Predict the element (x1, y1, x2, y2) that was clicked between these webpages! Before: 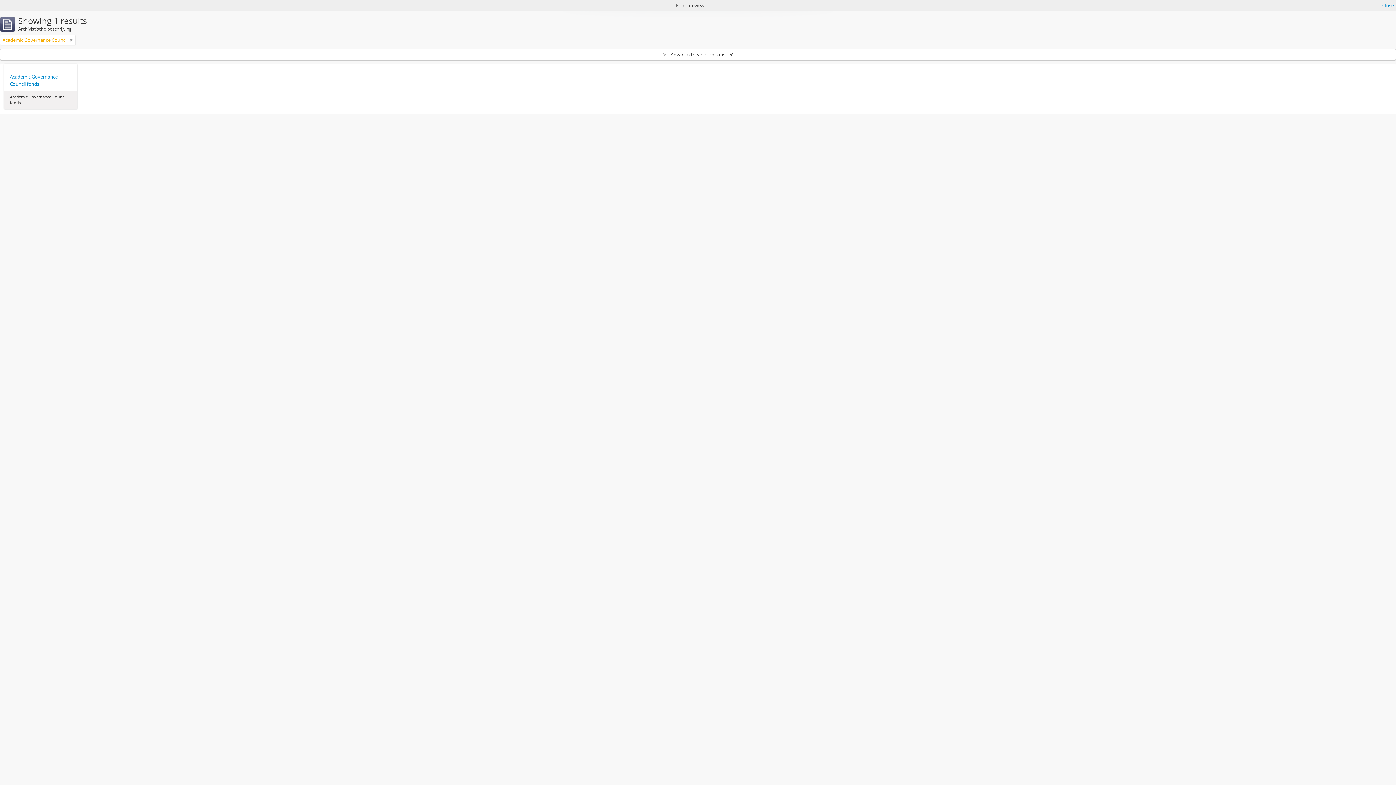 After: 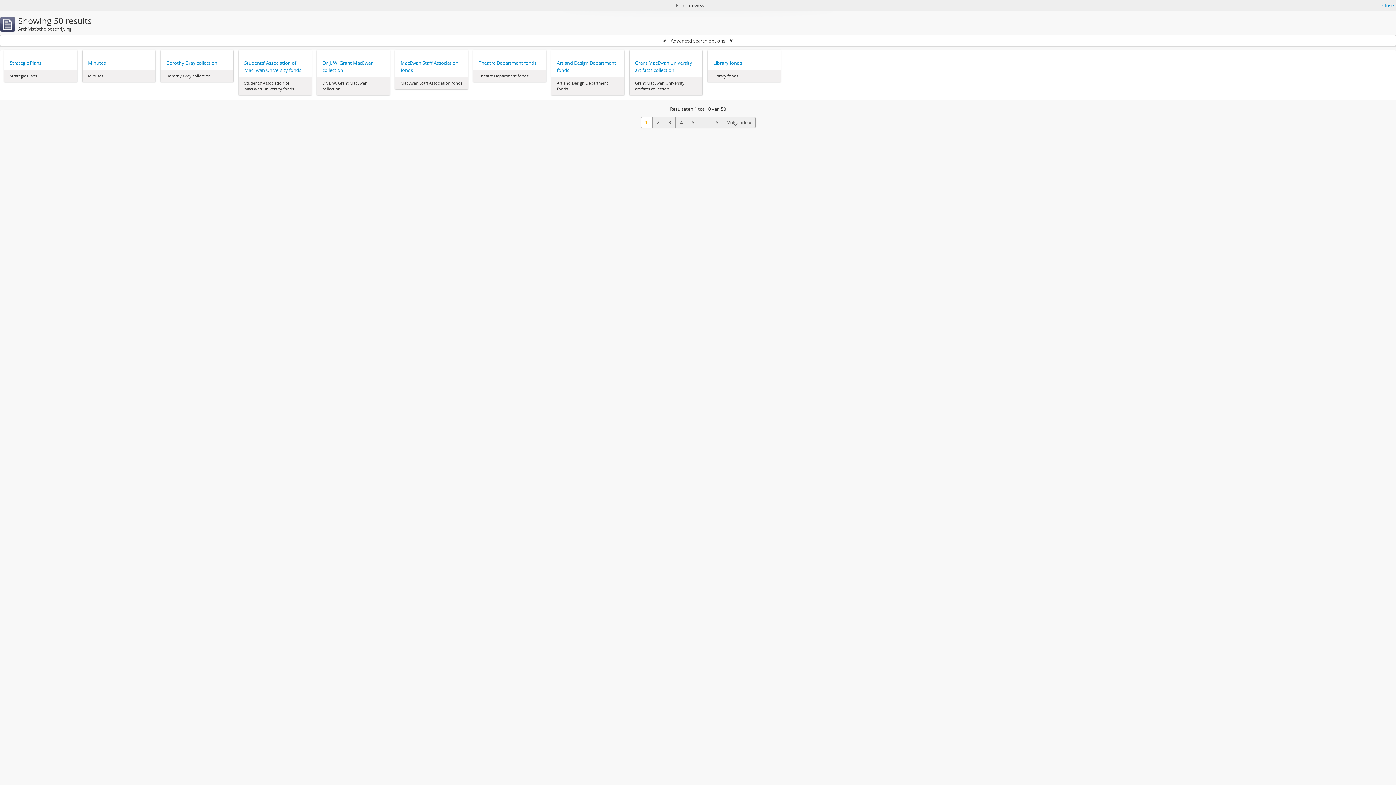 Action: bbox: (69, 36, 72, 43) label: Remove filter